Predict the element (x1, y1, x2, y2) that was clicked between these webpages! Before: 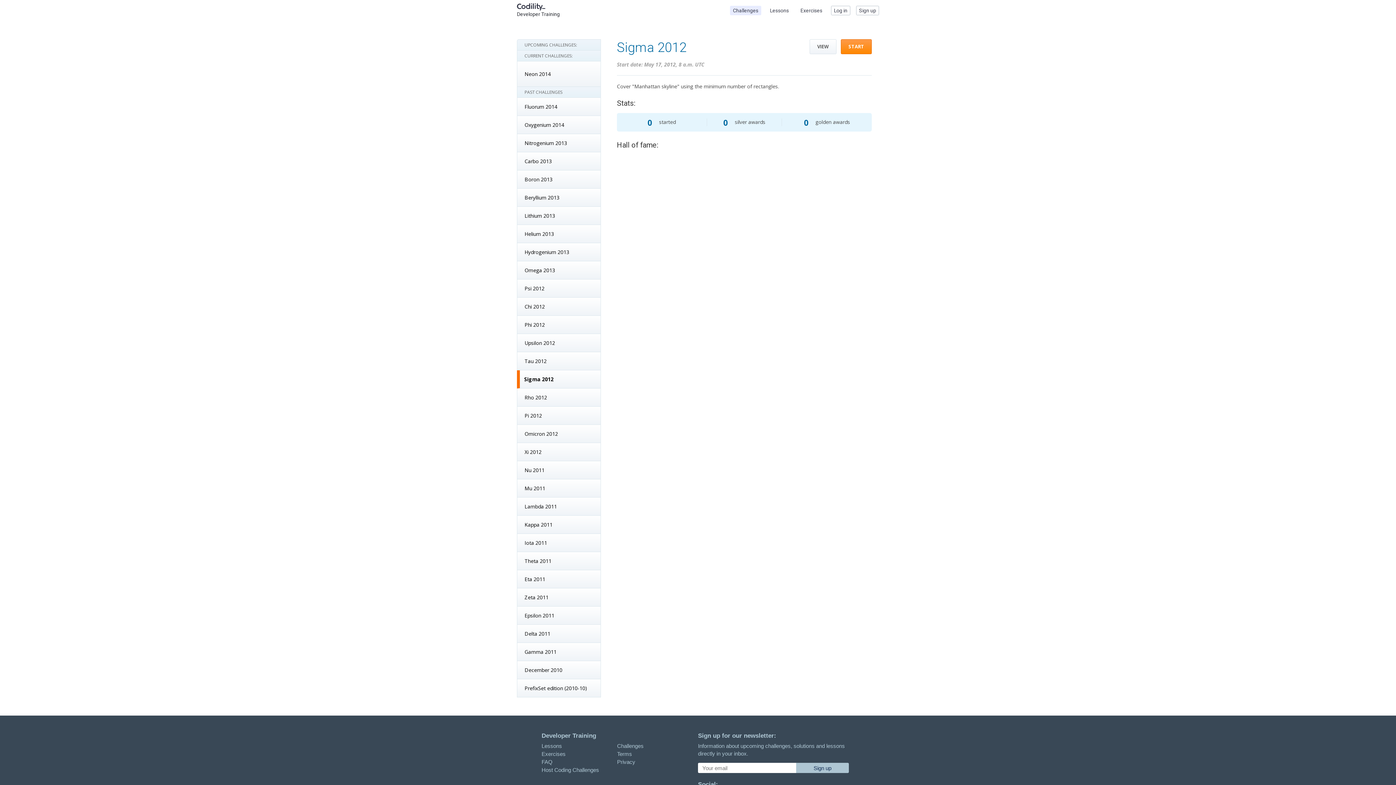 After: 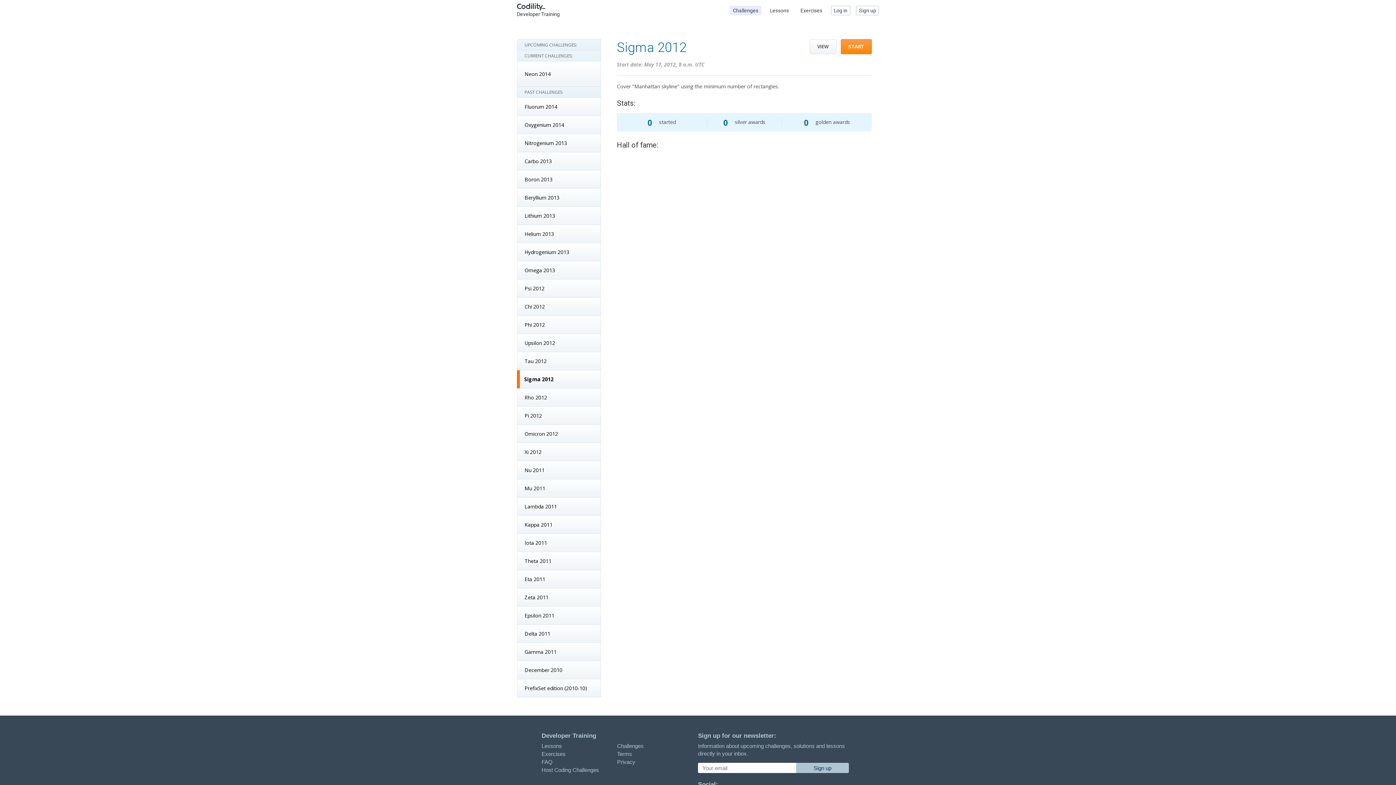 Action: bbox: (517, 370, 601, 388) label: Sigma 2012